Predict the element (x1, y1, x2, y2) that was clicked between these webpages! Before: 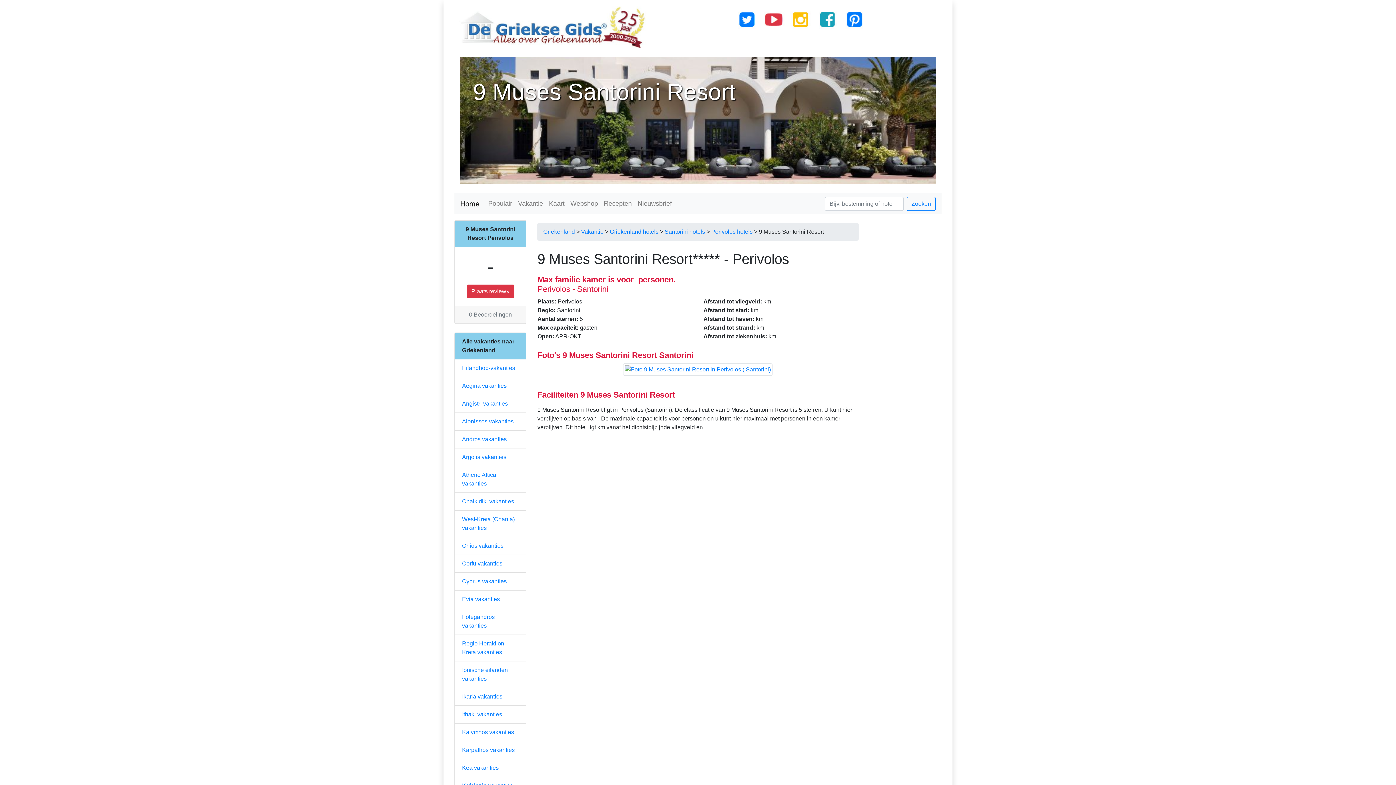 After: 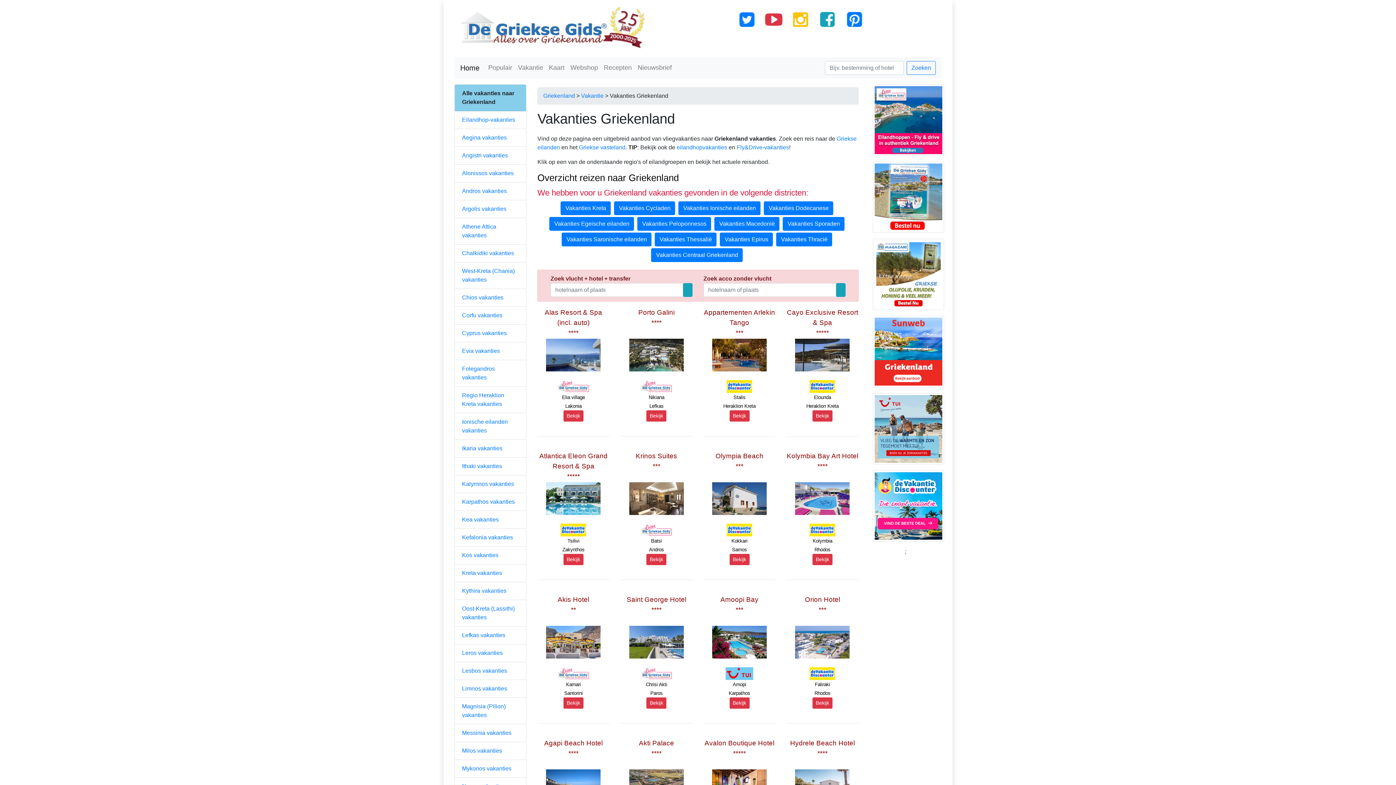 Action: label: Vakantie bbox: (515, 196, 546, 211)